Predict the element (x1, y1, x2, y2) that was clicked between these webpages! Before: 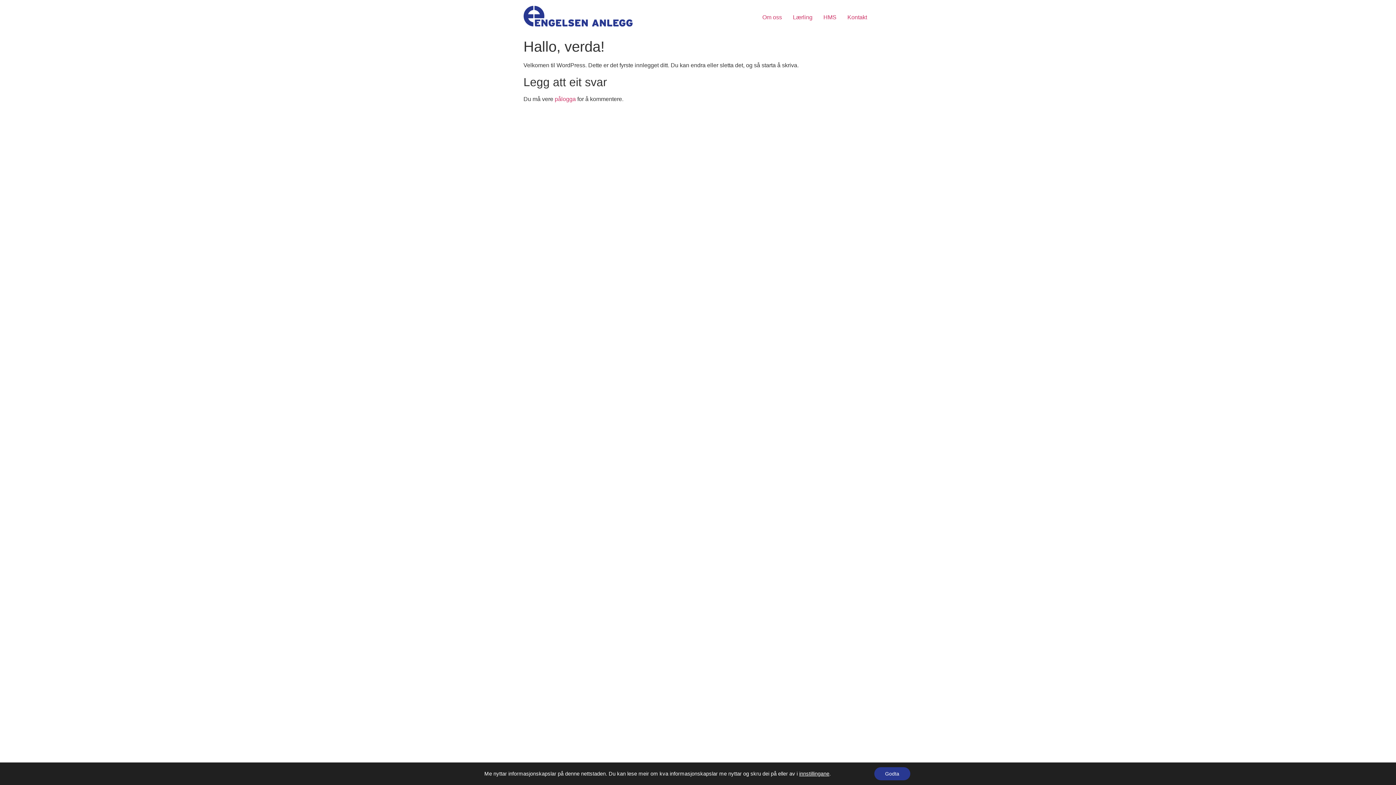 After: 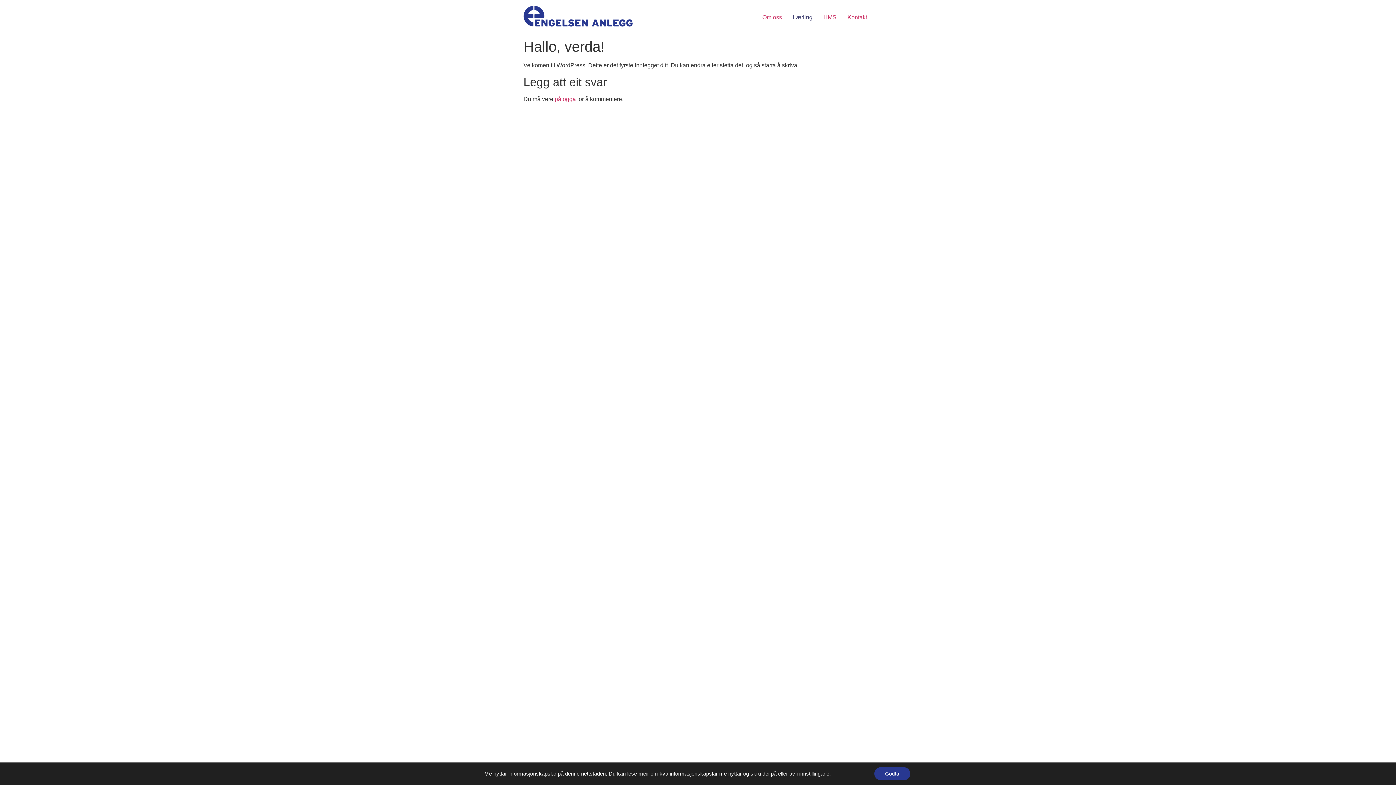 Action: bbox: (787, 10, 818, 24) label: Lærling